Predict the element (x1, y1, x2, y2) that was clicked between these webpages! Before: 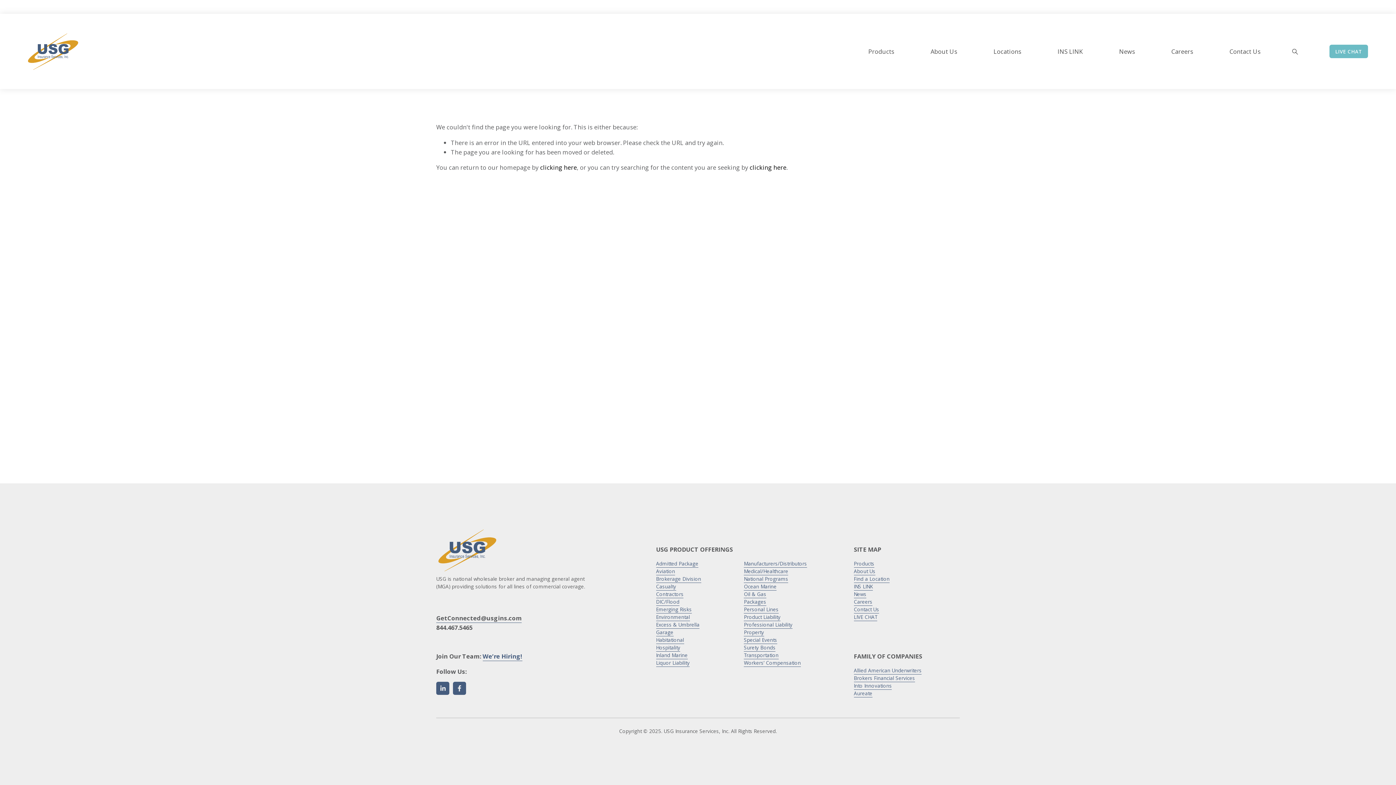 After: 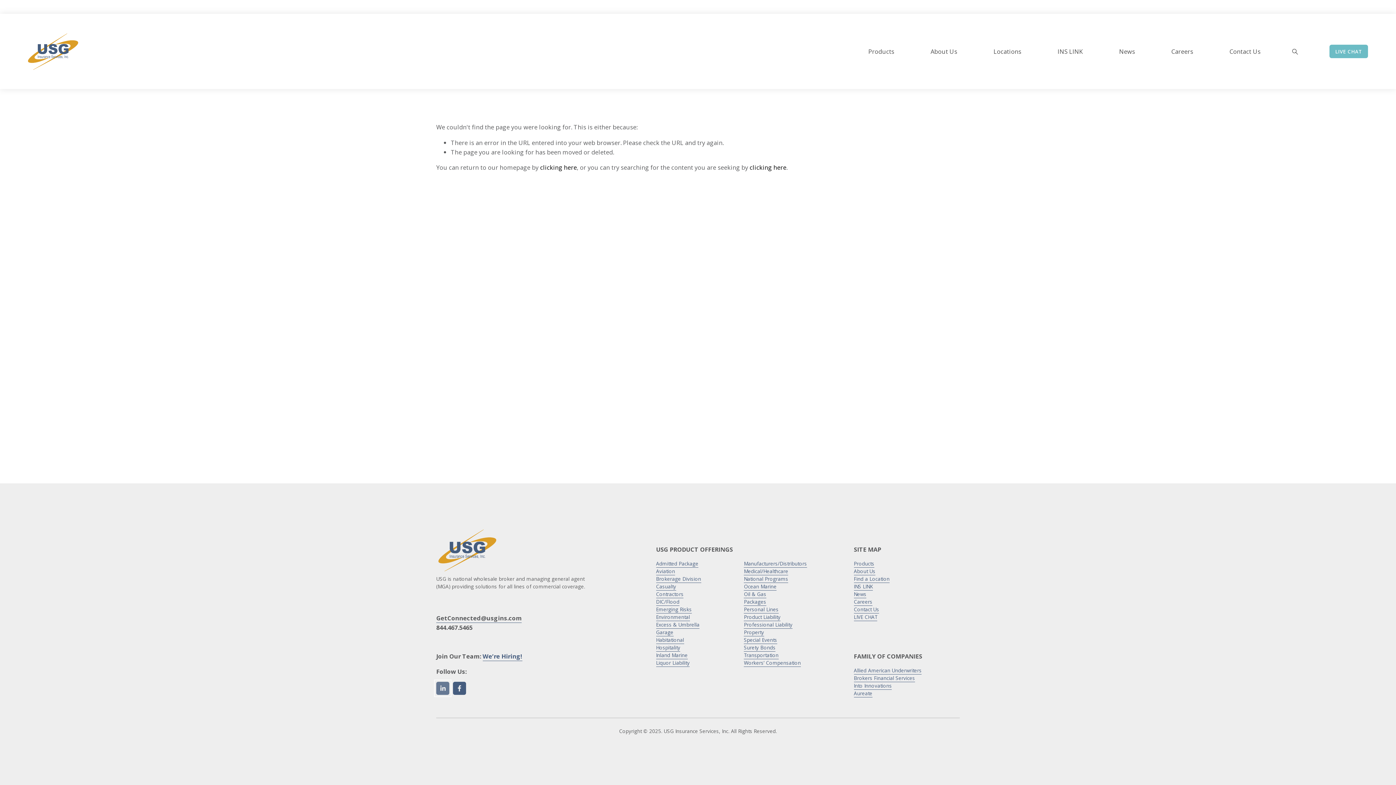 Action: label: LinkedIn bbox: (436, 682, 449, 695)